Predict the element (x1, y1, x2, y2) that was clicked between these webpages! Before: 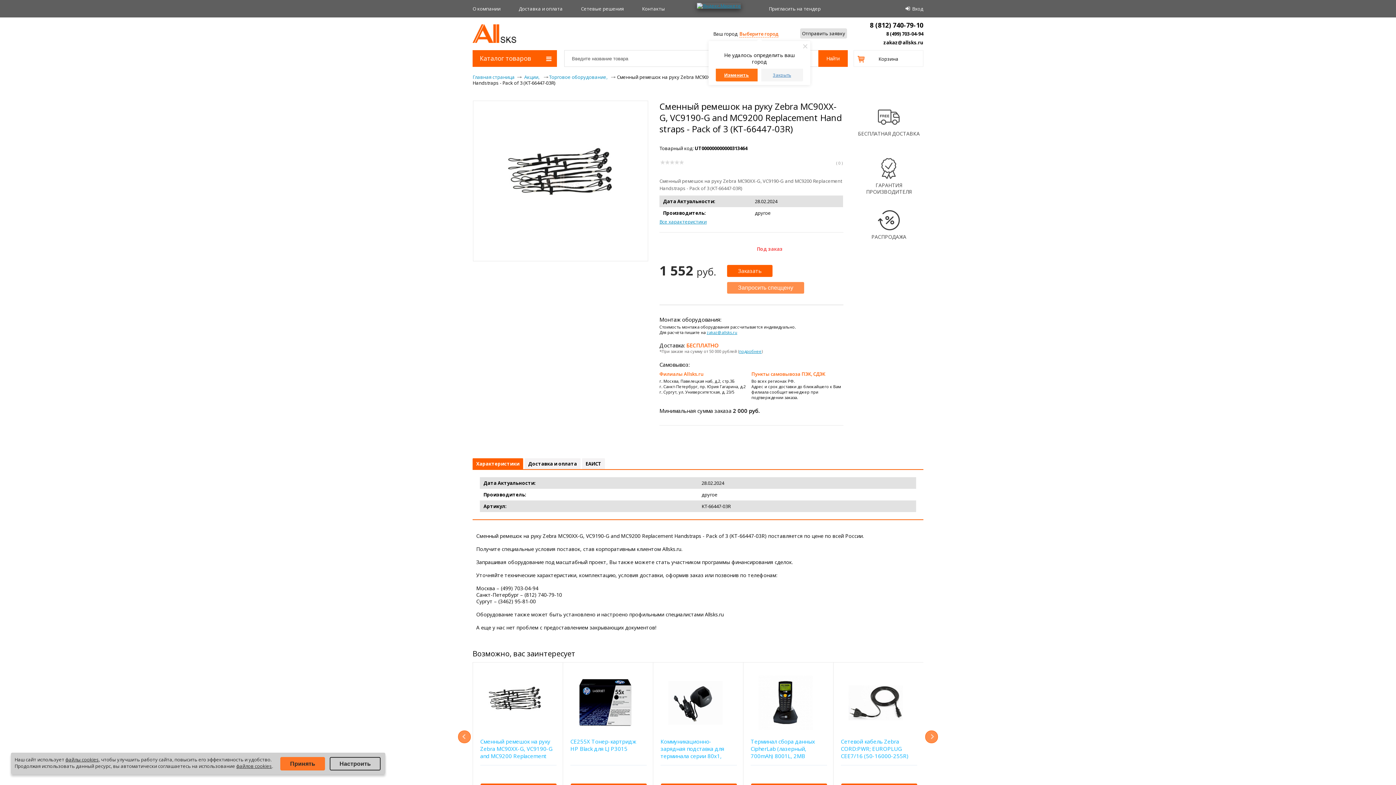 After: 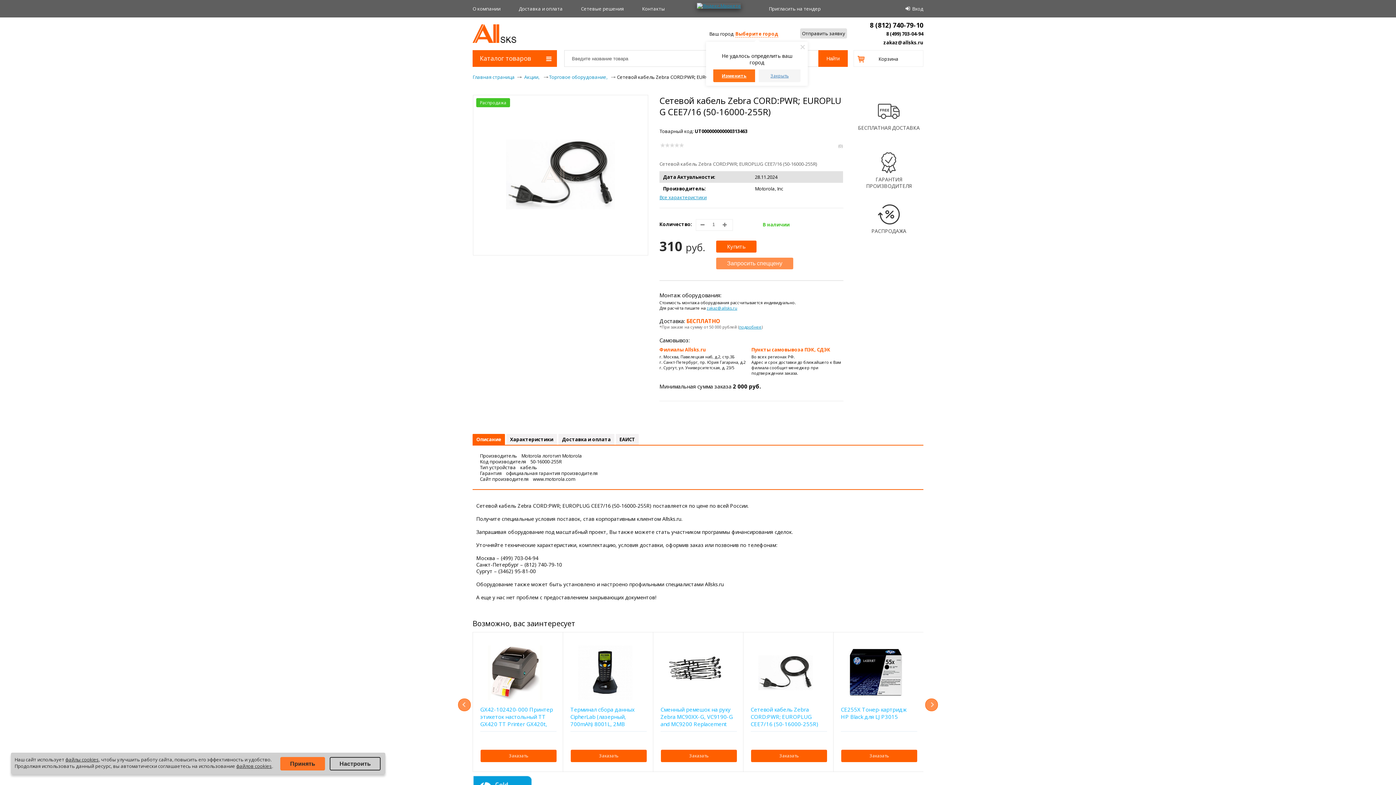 Action: bbox: (841, 676, 910, 730)